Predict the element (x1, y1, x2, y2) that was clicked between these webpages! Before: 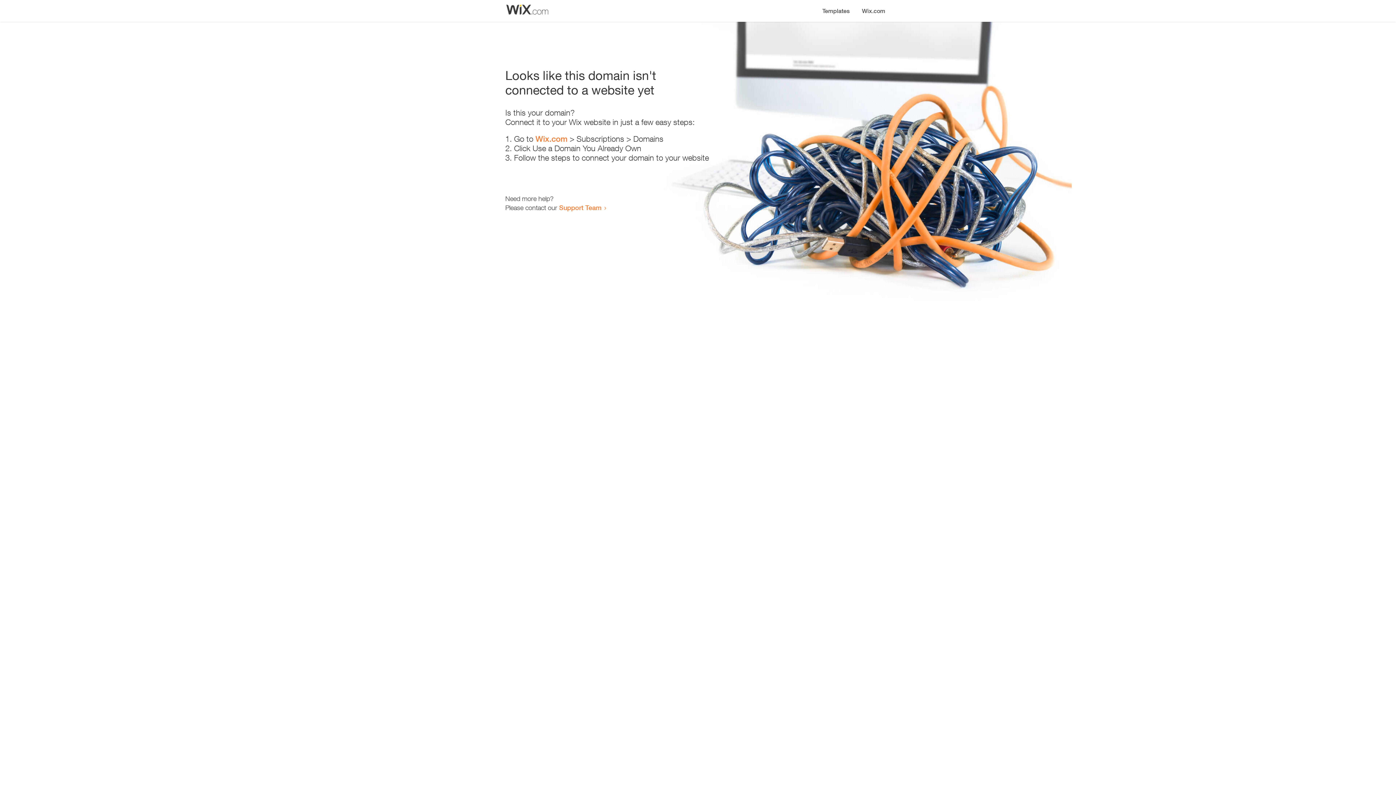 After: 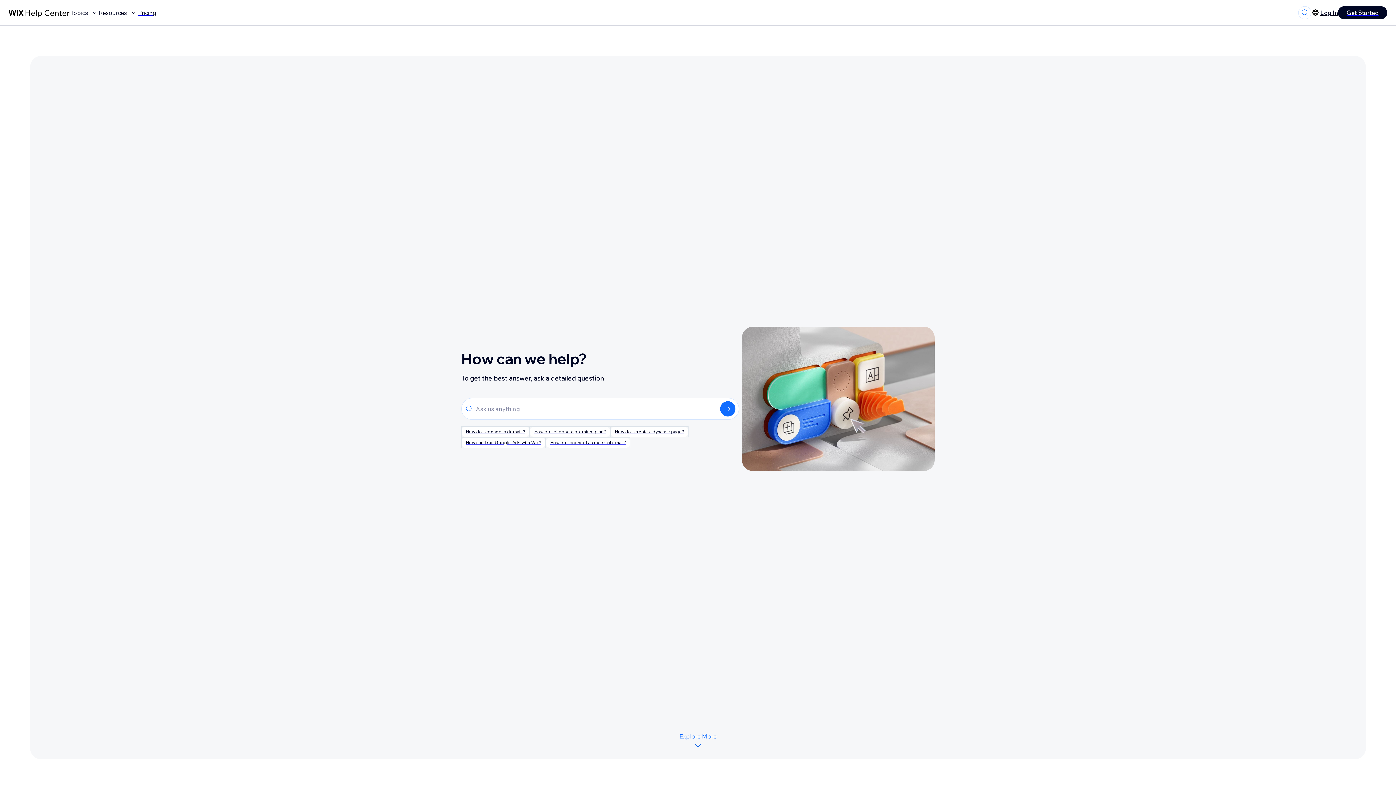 Action: bbox: (559, 203, 601, 211) label: Support Team